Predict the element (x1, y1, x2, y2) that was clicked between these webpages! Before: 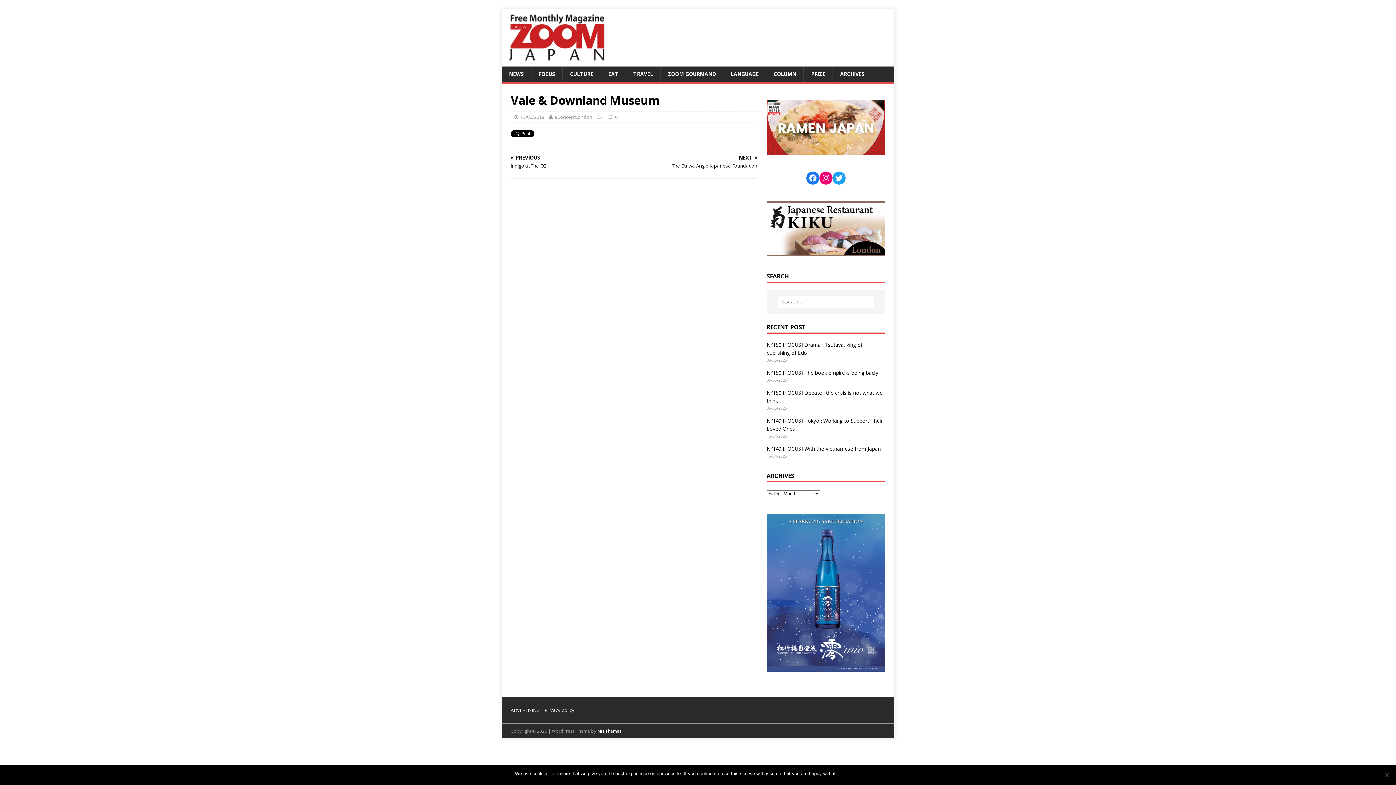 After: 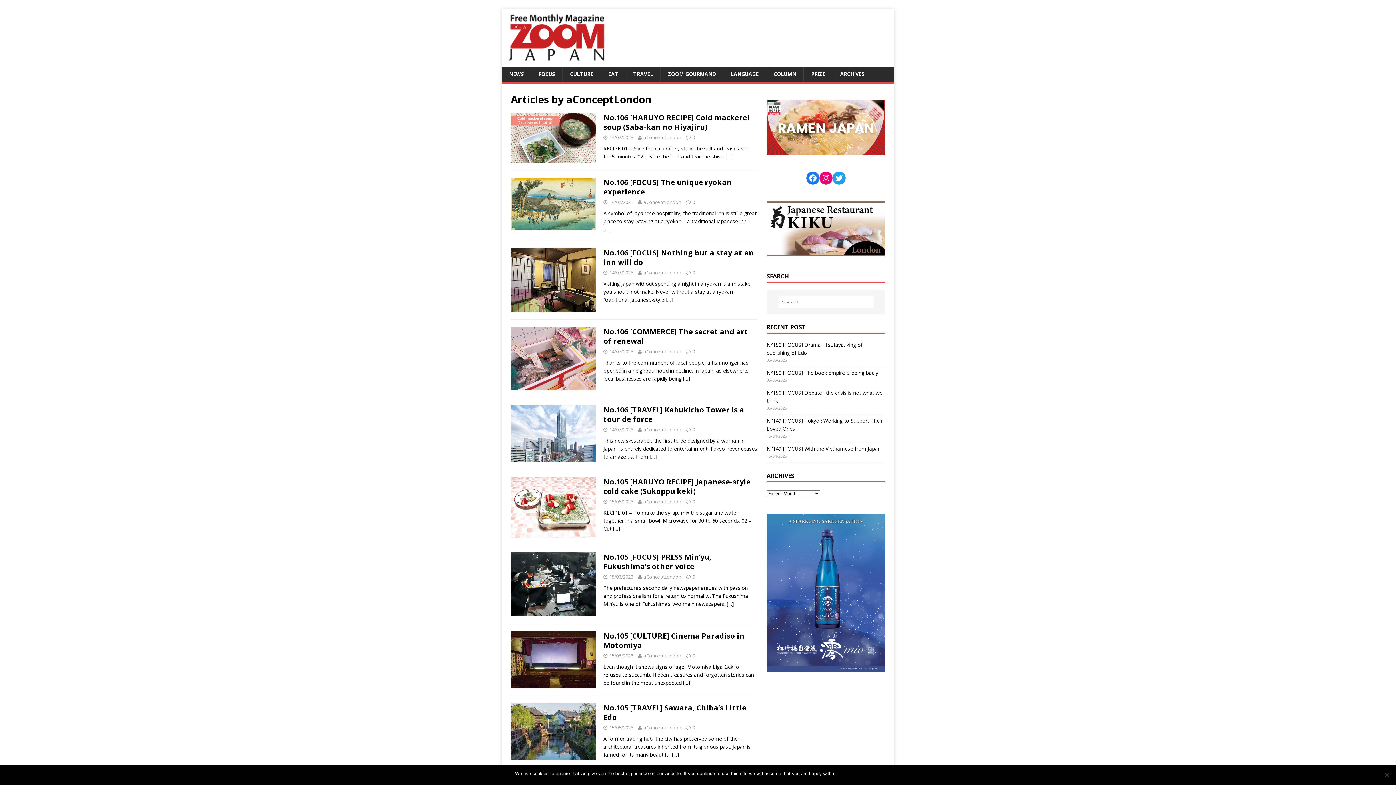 Action: bbox: (554, 113, 592, 120) label: aConceptLondon